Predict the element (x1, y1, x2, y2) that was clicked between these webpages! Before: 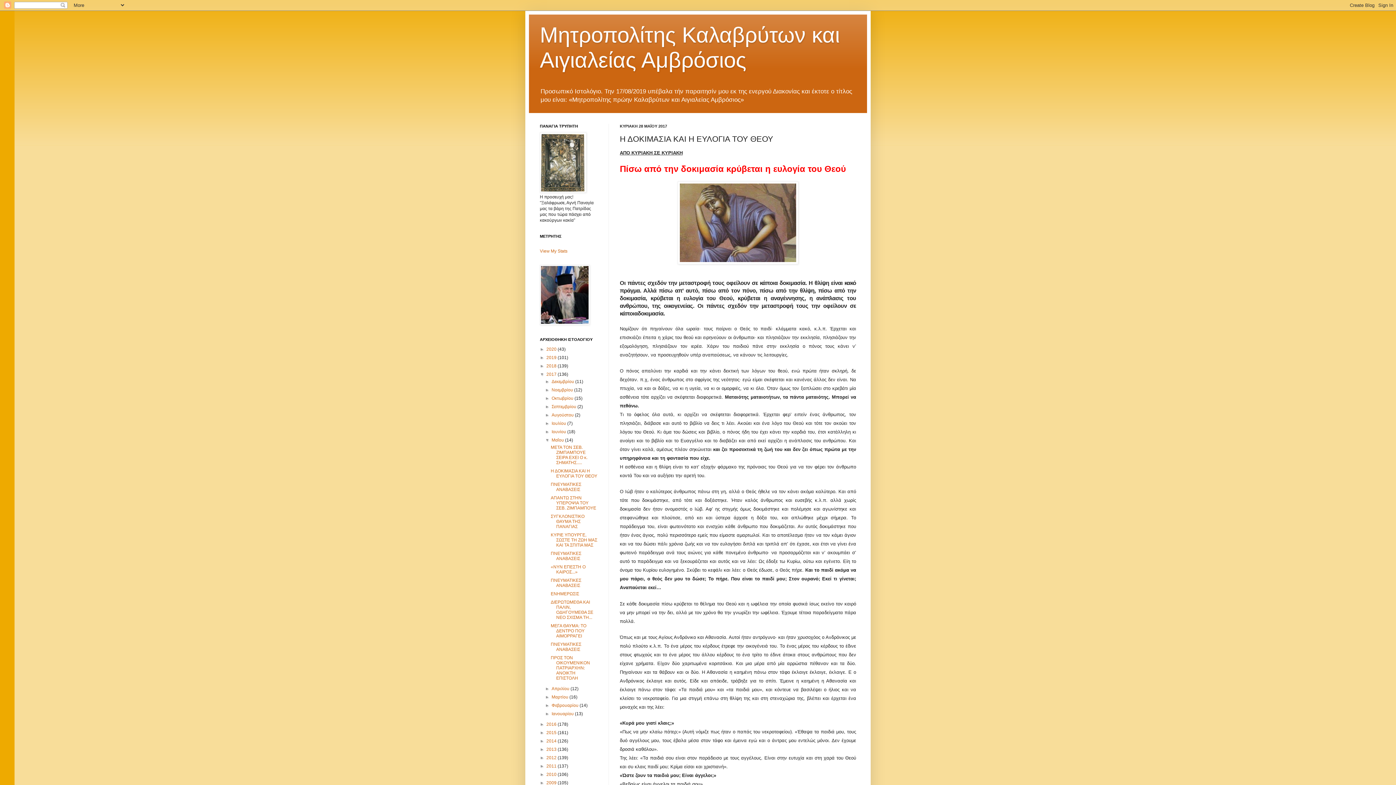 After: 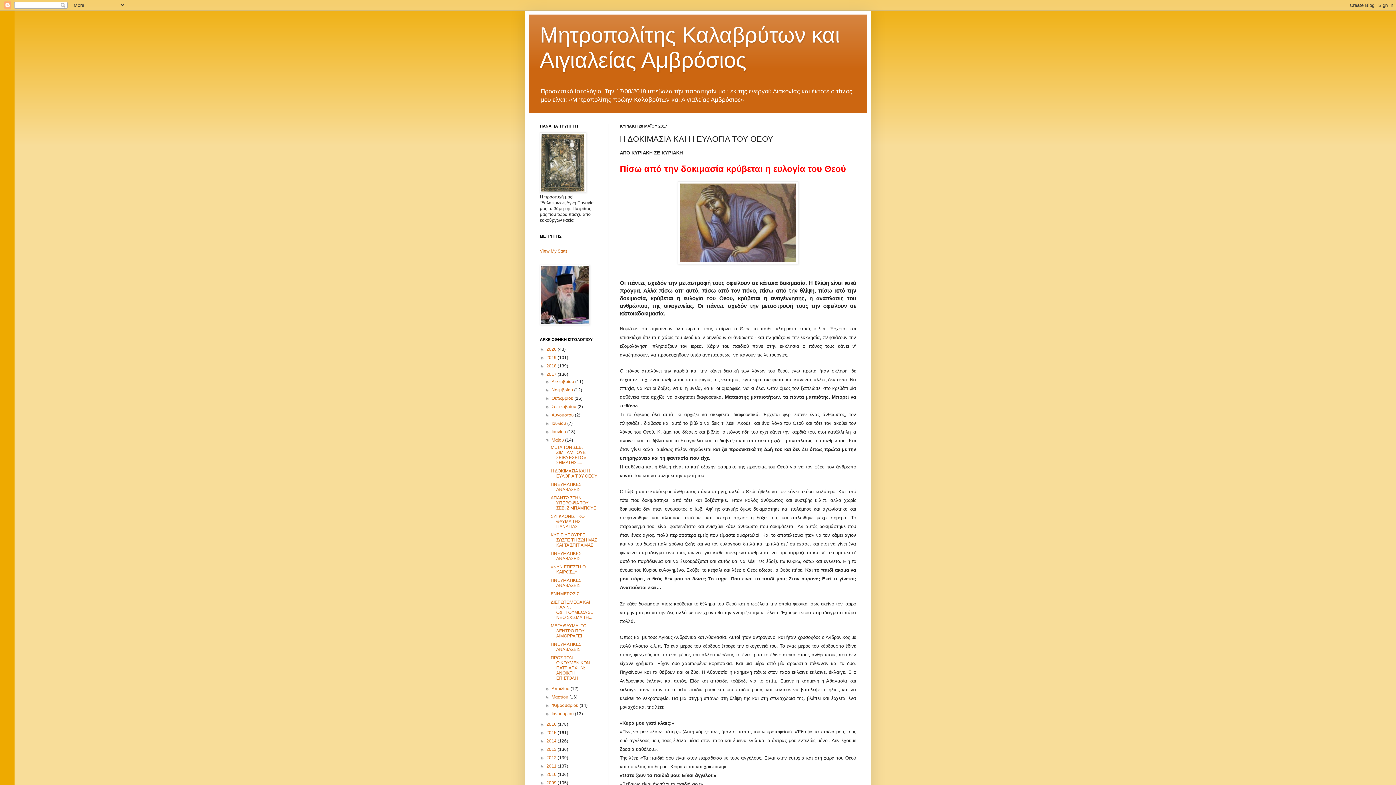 Action: bbox: (545, 437, 551, 443) label: ▼  